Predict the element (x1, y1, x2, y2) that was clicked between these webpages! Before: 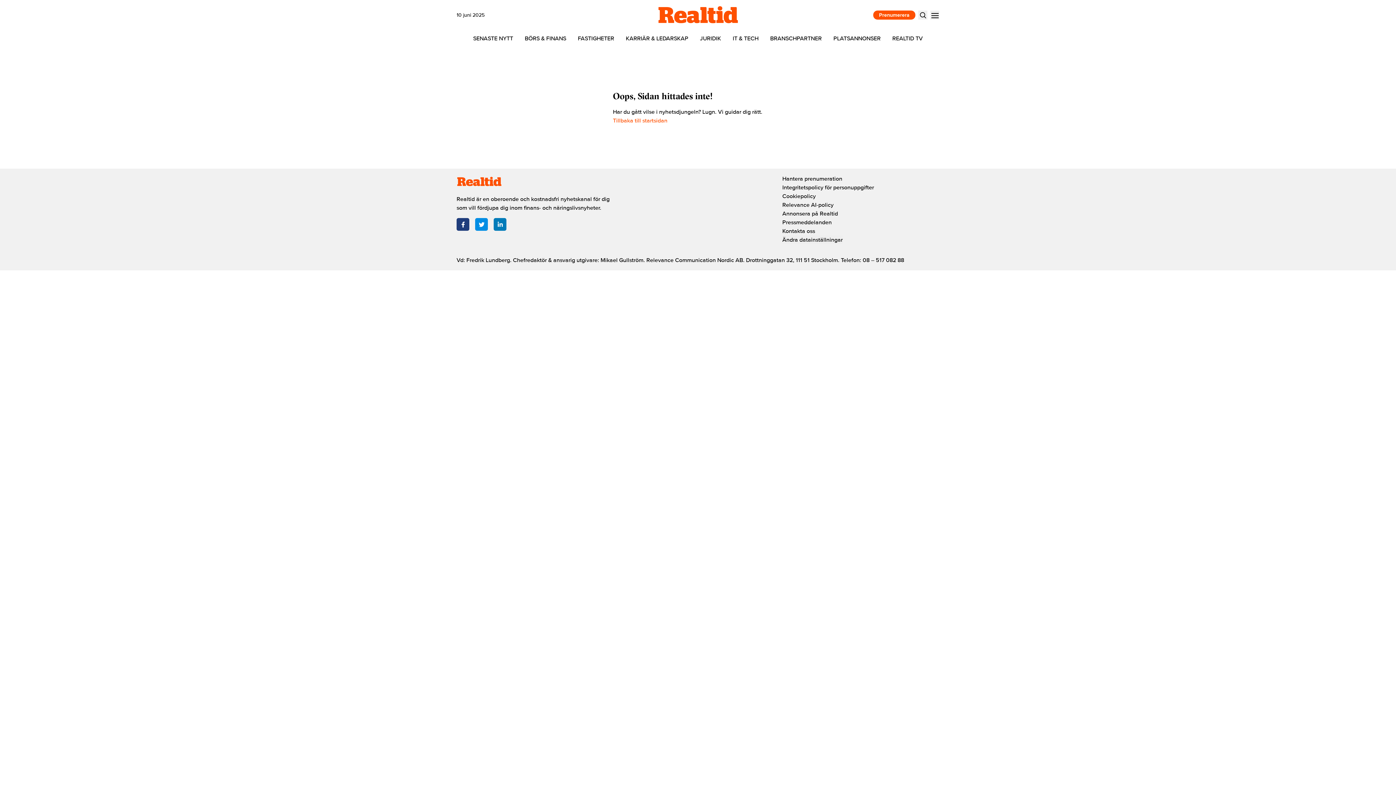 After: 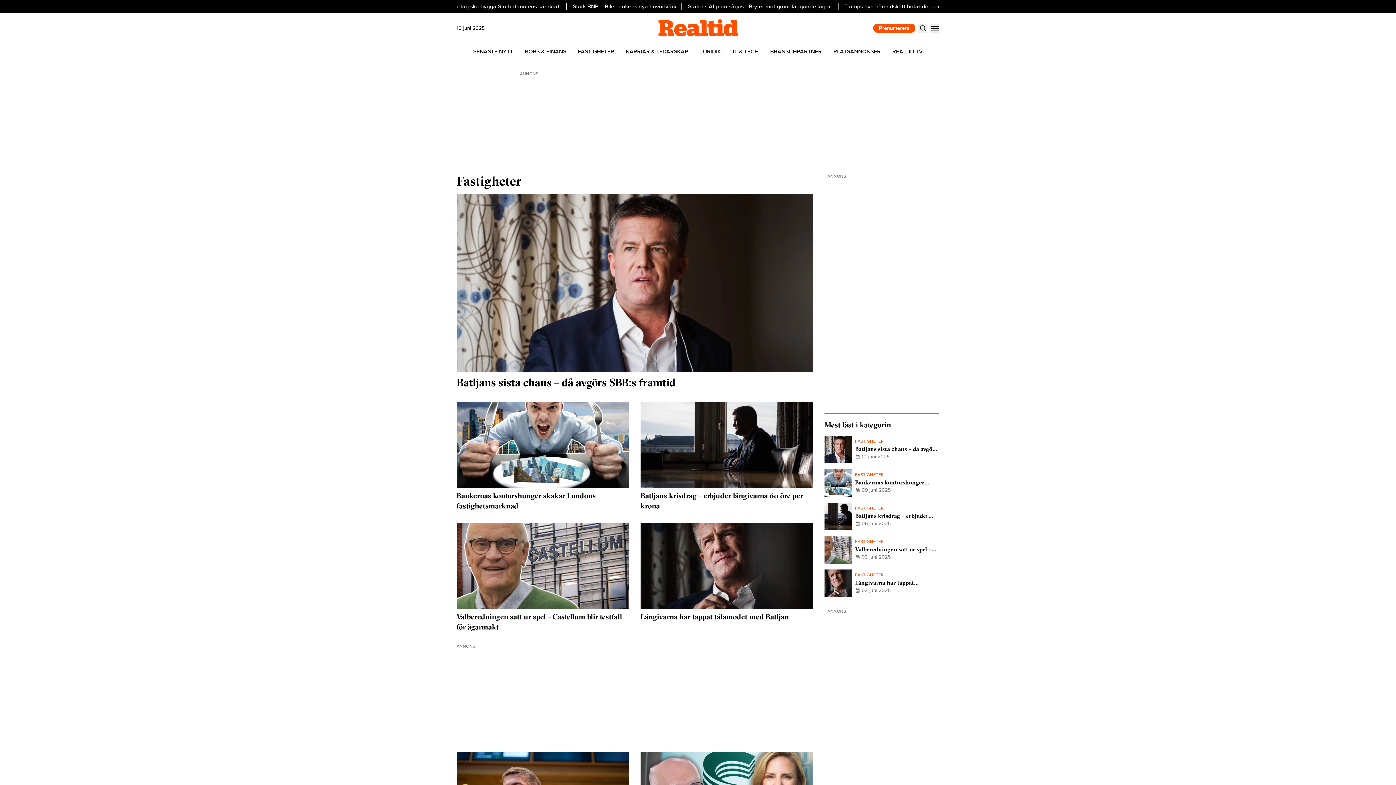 Action: label: FASTIGHETER bbox: (572, 30, 620, 46)